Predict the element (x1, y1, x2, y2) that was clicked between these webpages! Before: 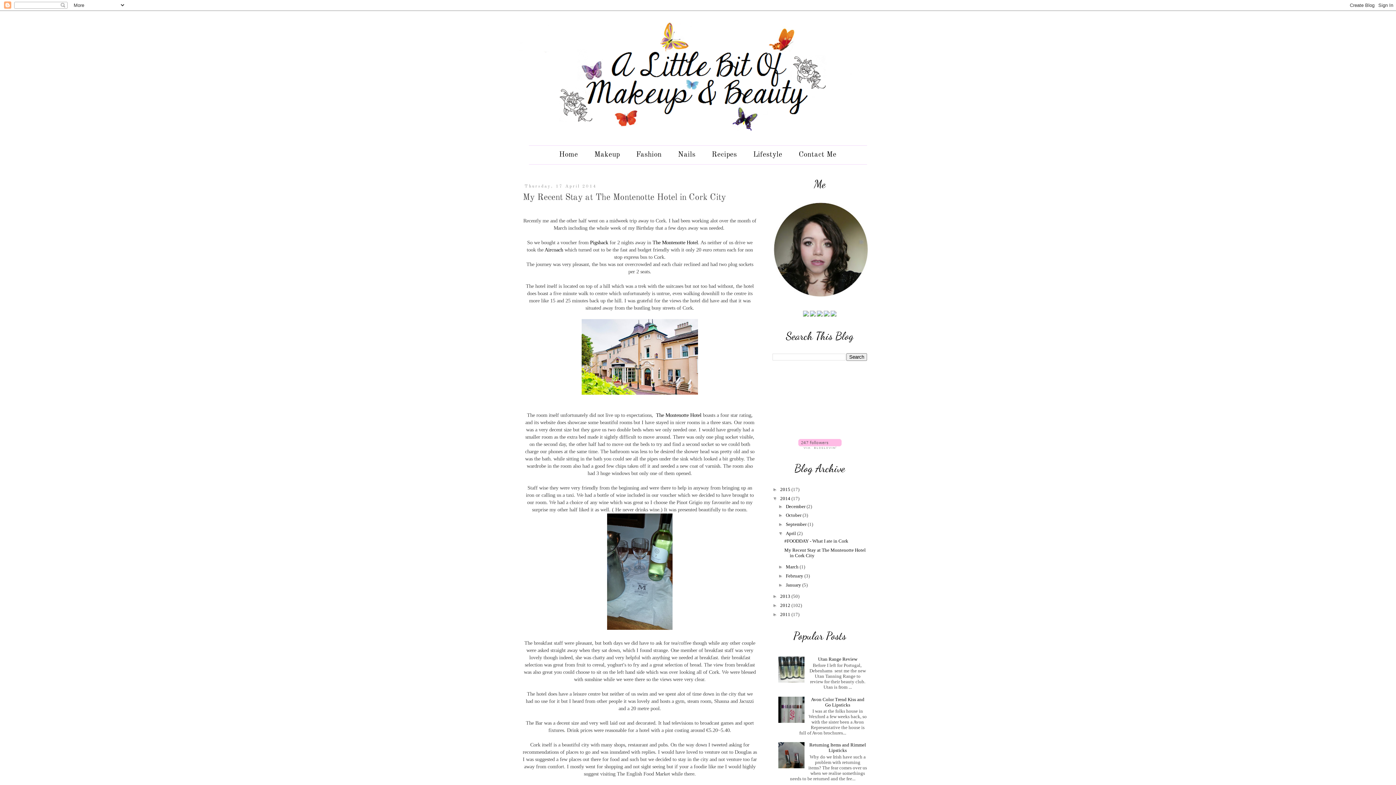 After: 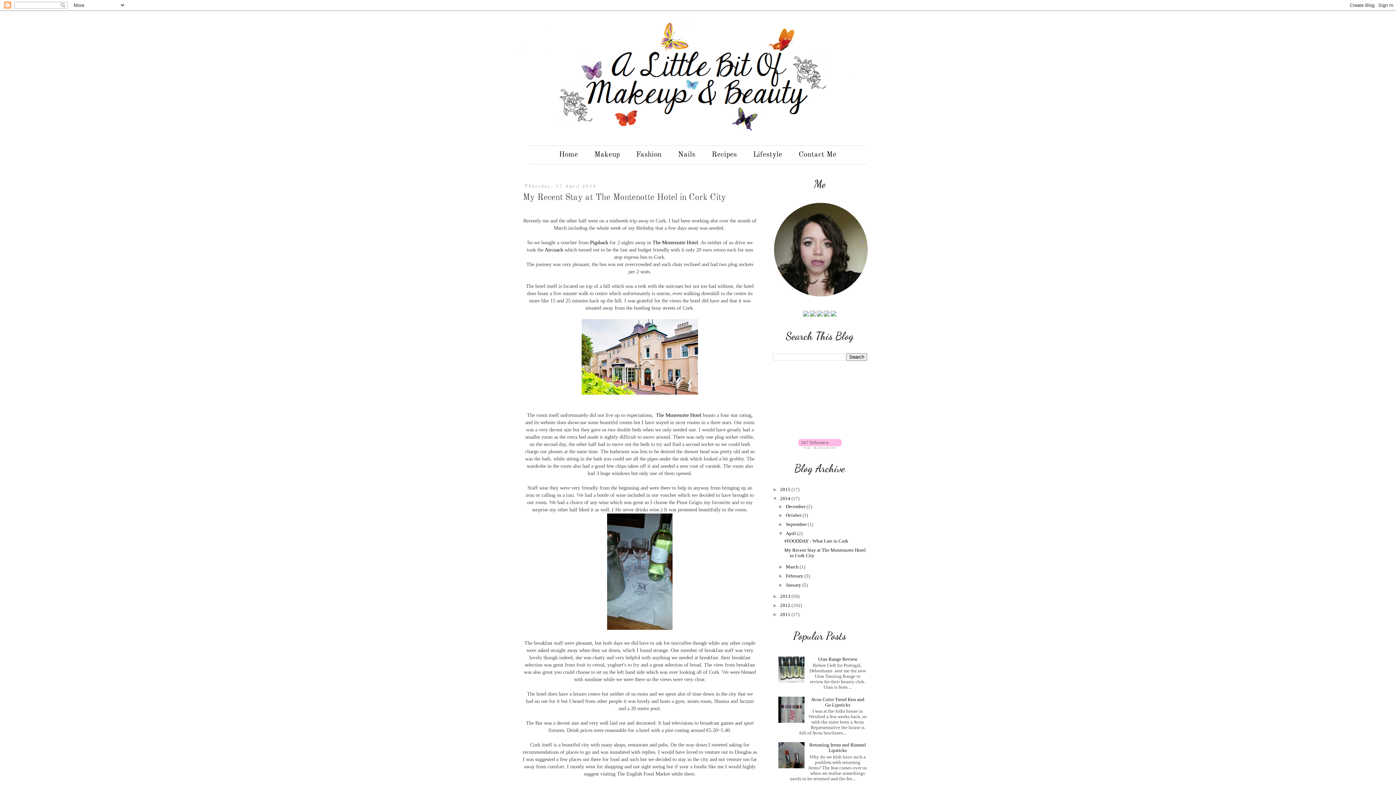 Action: bbox: (830, 312, 836, 317)